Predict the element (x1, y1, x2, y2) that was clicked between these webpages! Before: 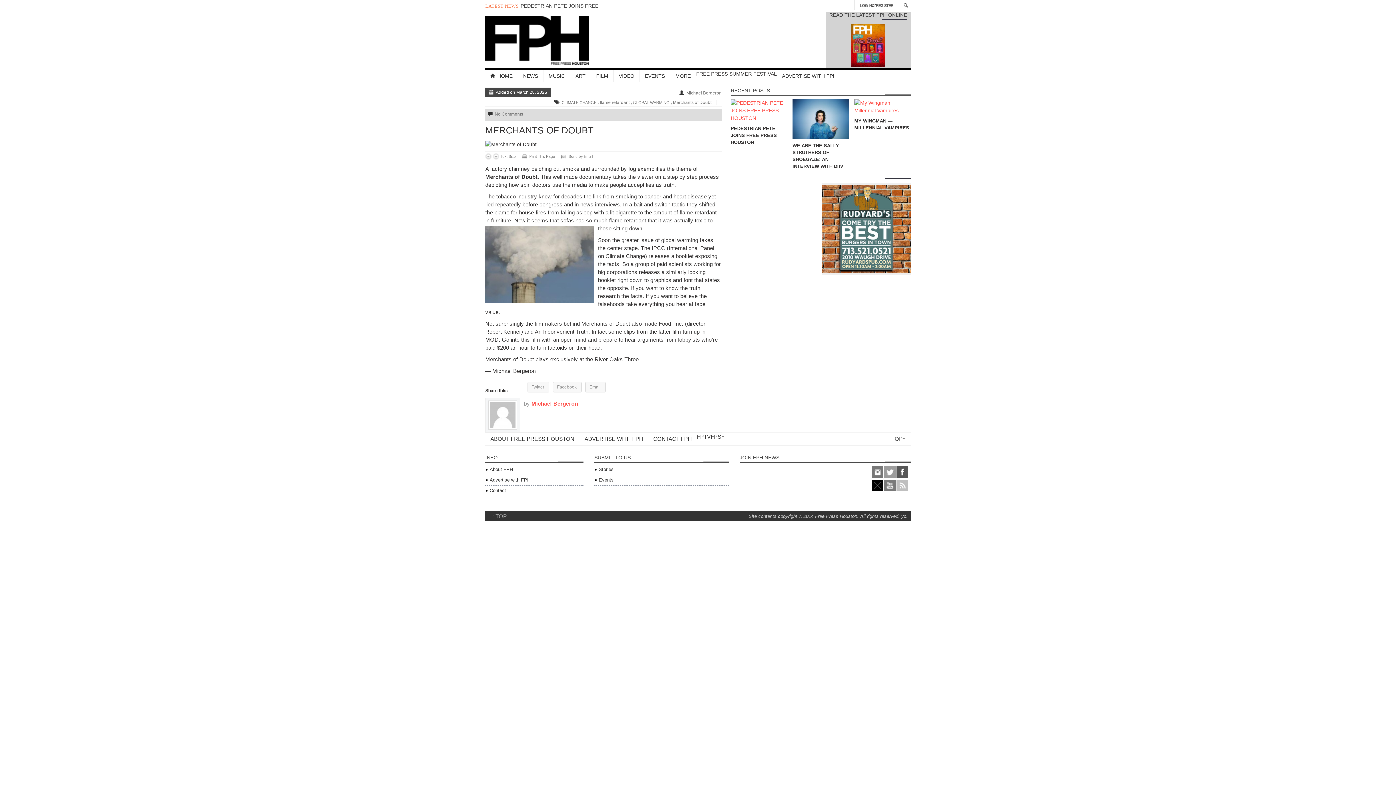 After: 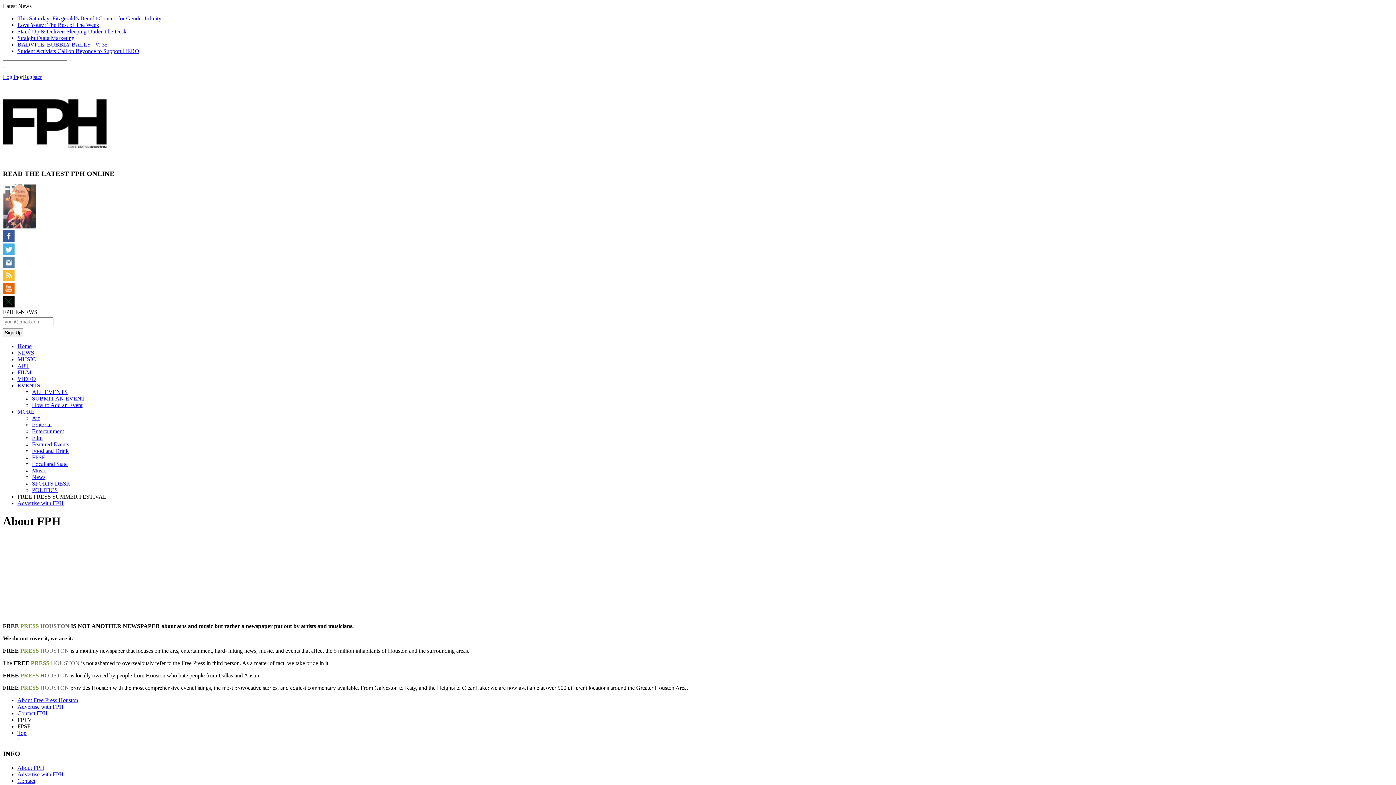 Action: bbox: (485, 433, 579, 445) label: ABOUT FREE PRESS HOUSTON